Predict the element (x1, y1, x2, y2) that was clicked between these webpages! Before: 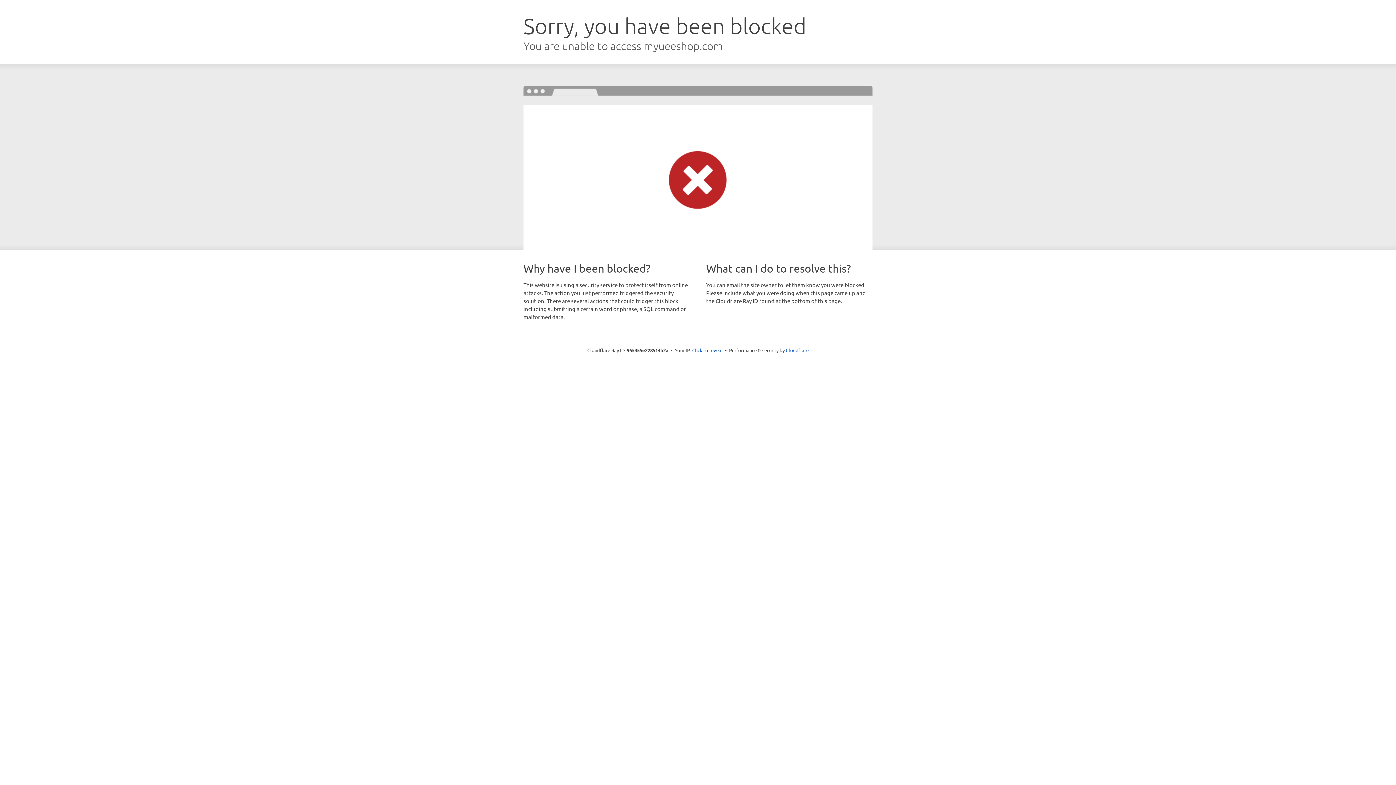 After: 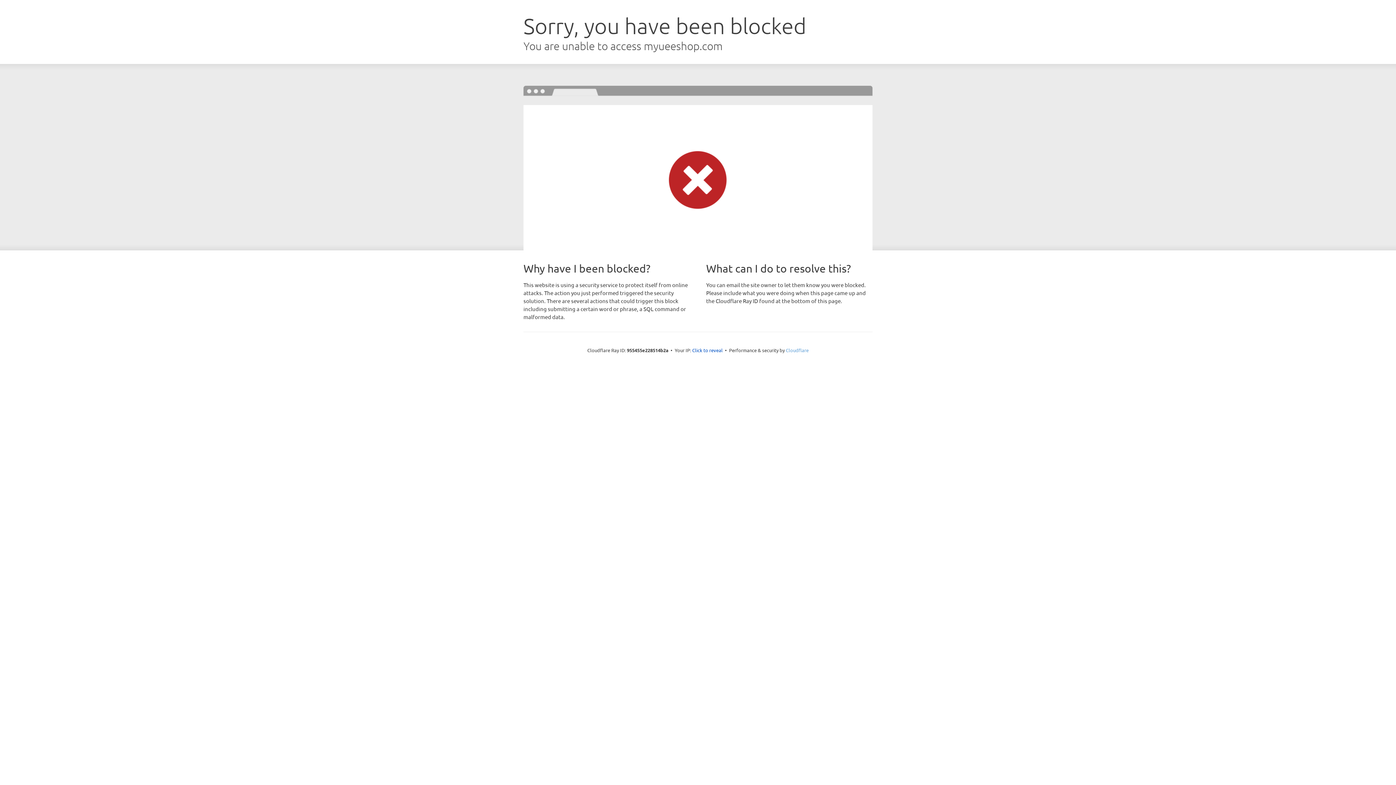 Action: bbox: (786, 347, 808, 353) label: Cloudflare